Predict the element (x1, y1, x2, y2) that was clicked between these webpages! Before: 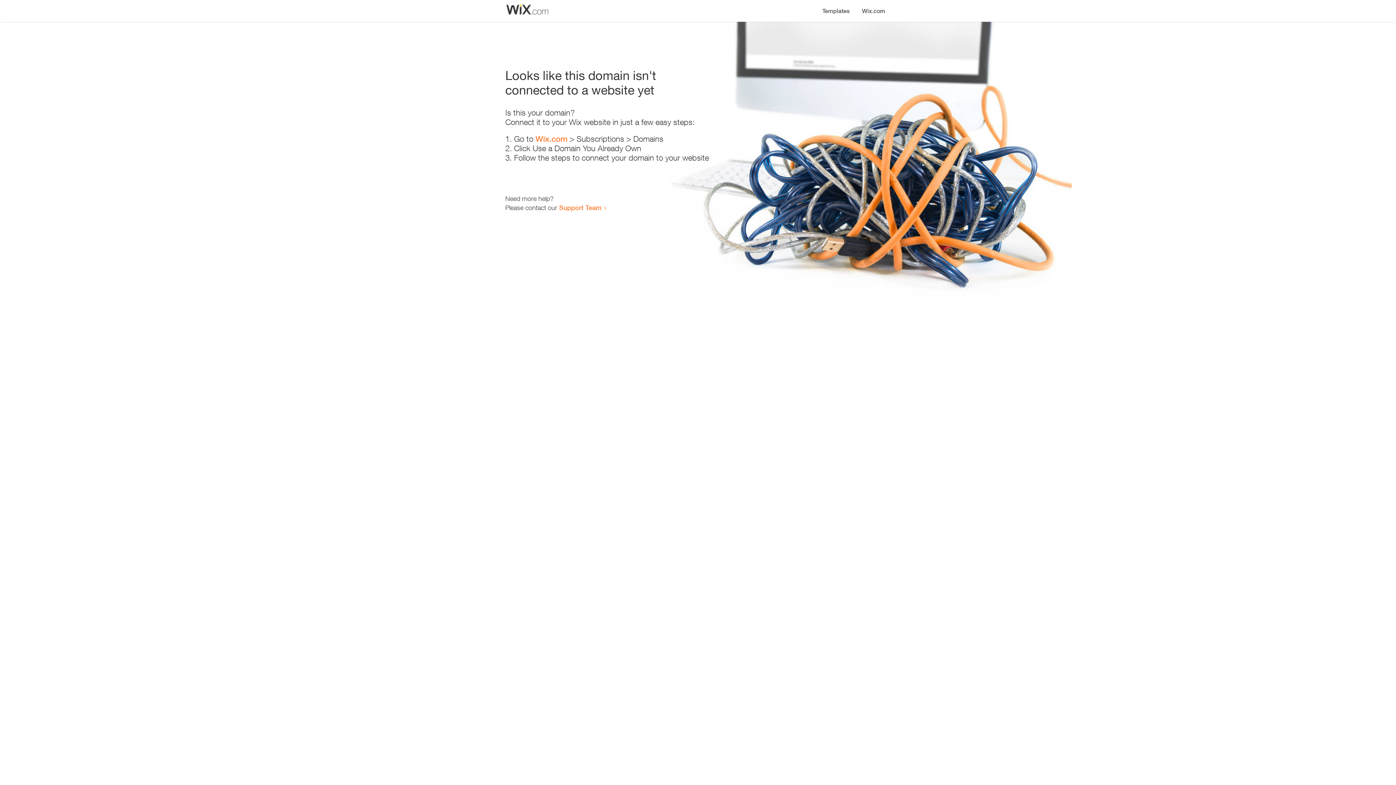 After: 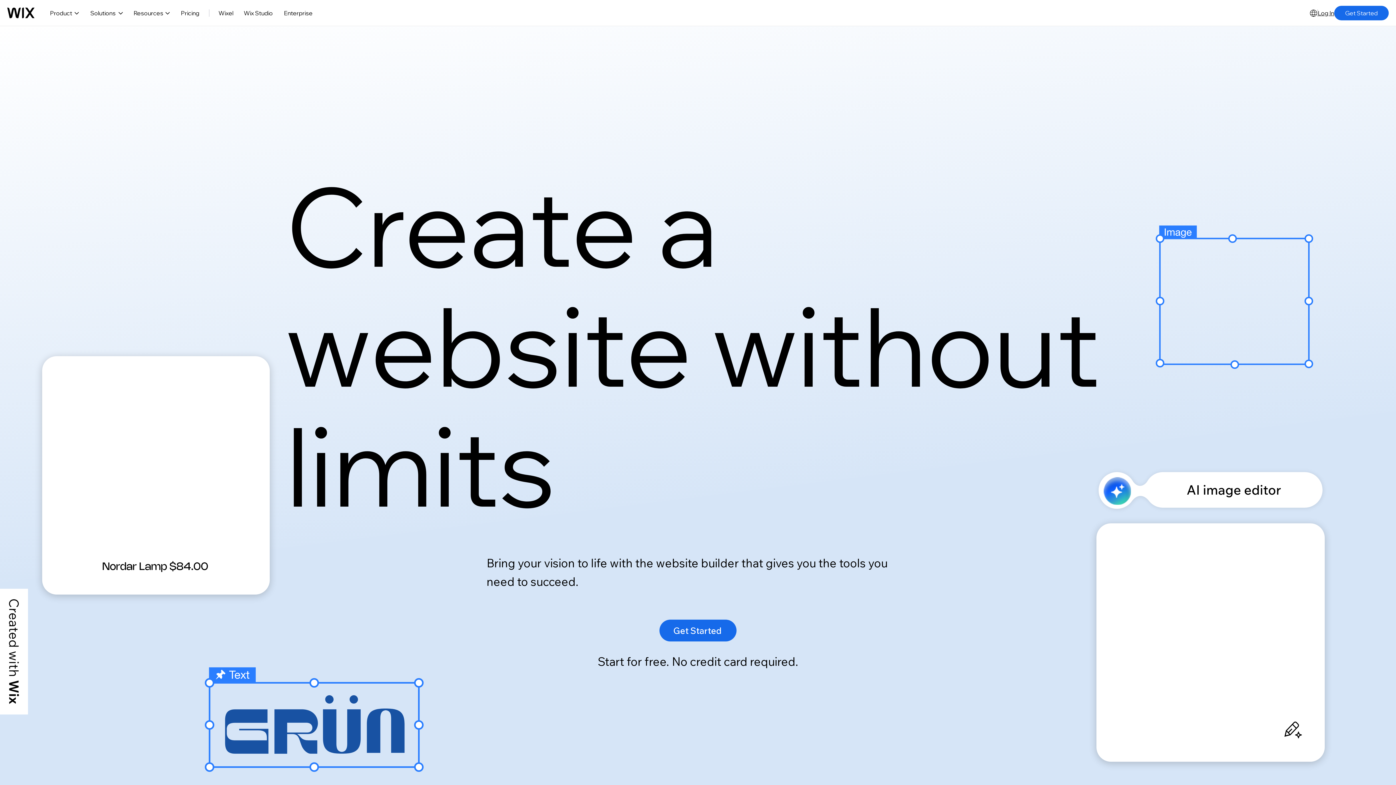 Action: bbox: (856, 0, 890, 14) label: Wix.com